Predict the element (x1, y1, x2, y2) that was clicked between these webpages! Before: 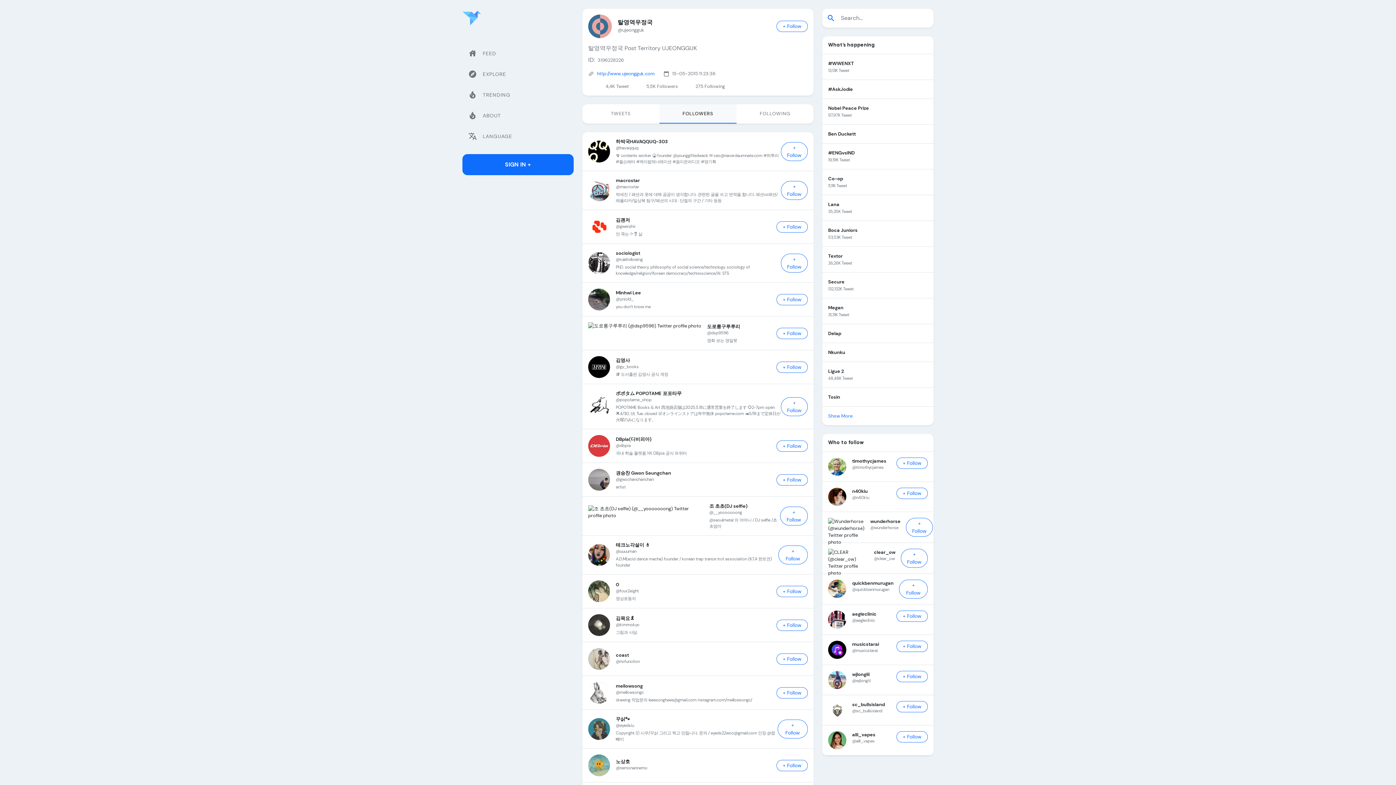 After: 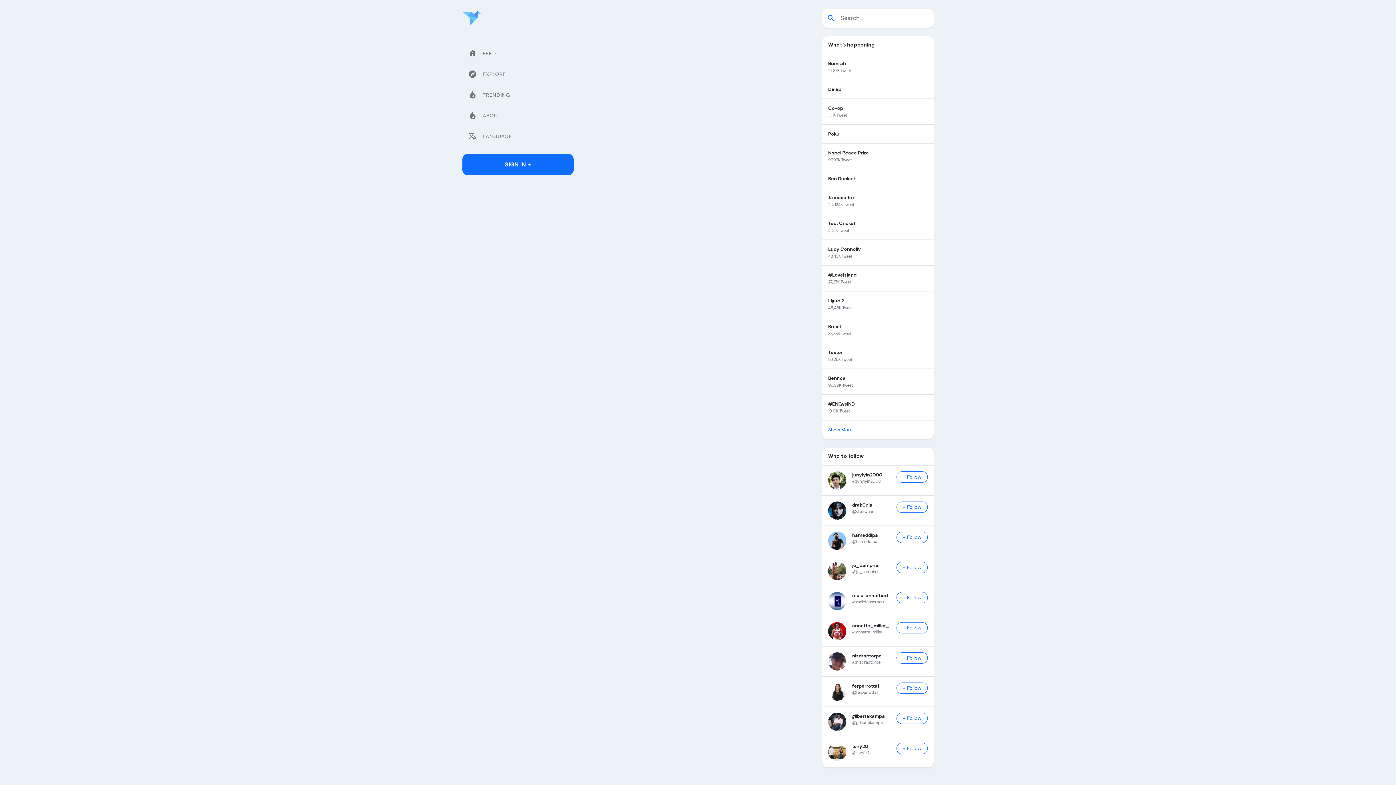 Action: bbox: (822, 362, 933, 388) label: Ligue 2

48,48K Tweet